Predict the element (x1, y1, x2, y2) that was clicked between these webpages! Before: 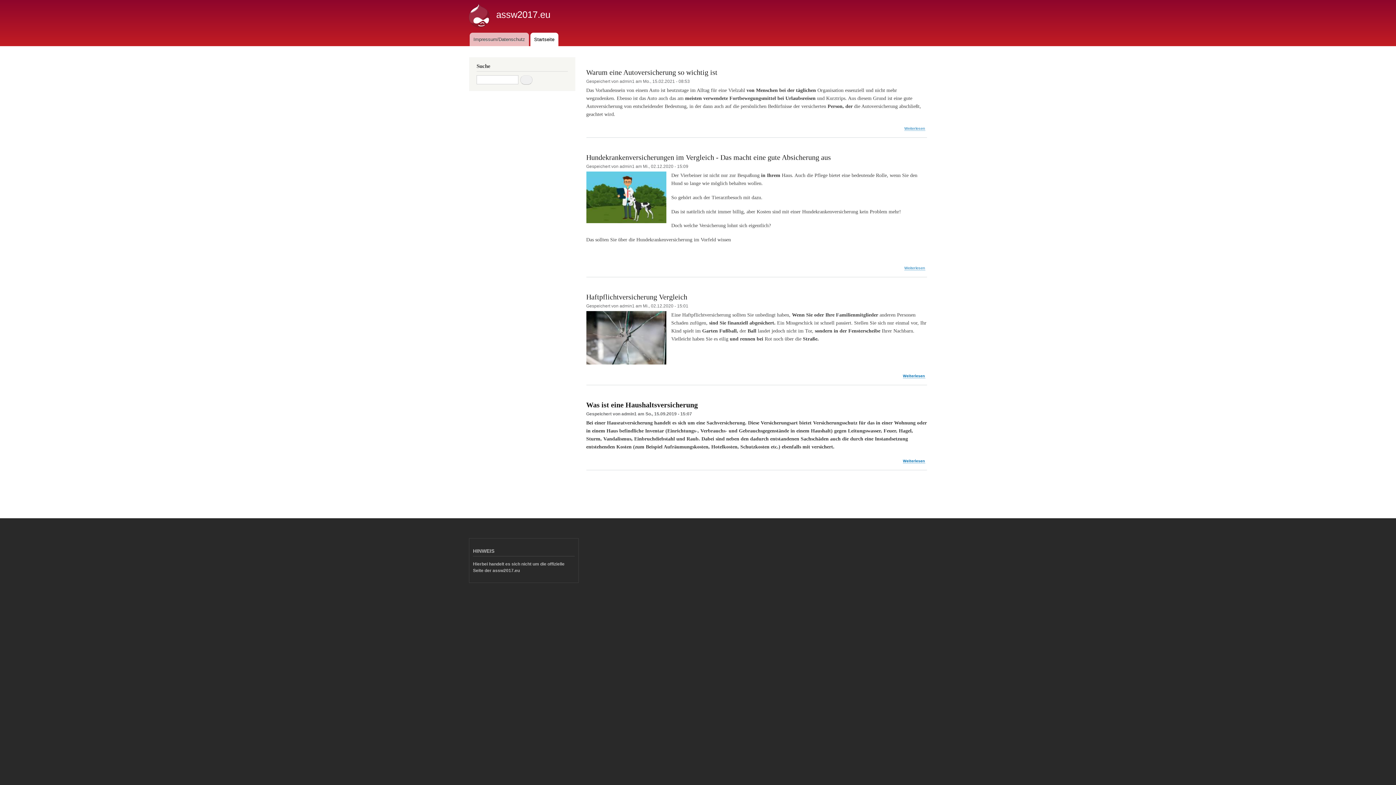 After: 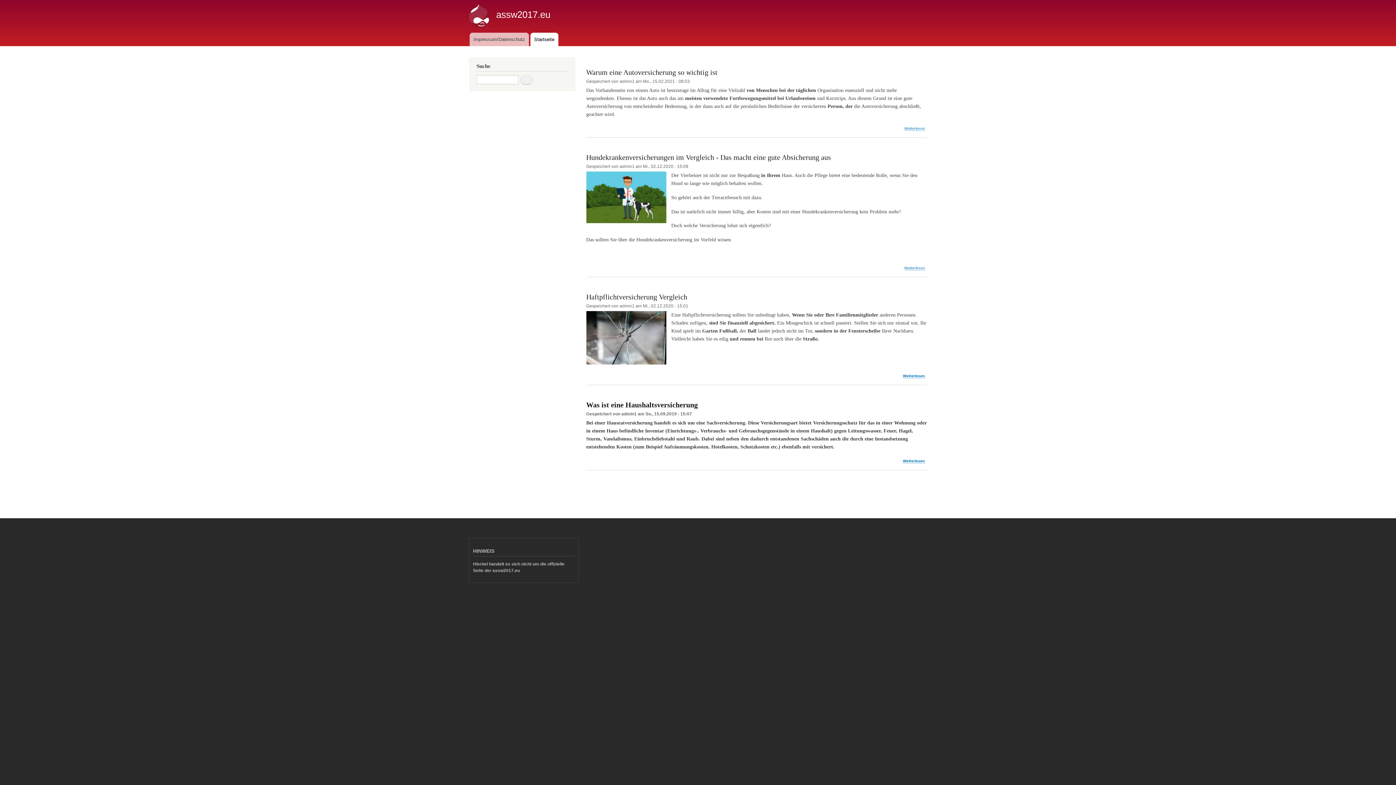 Action: bbox: (496, 9, 550, 19) label: assw2017.eu